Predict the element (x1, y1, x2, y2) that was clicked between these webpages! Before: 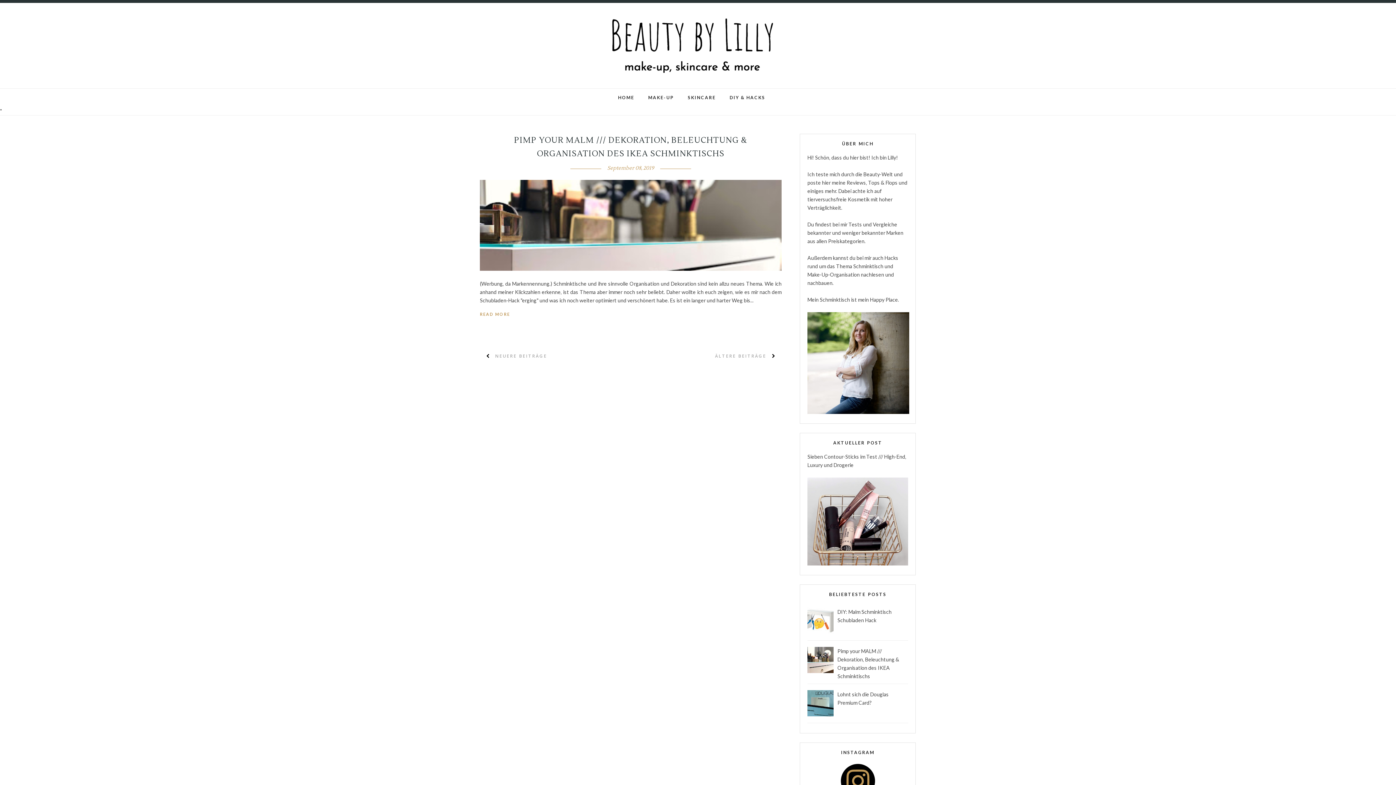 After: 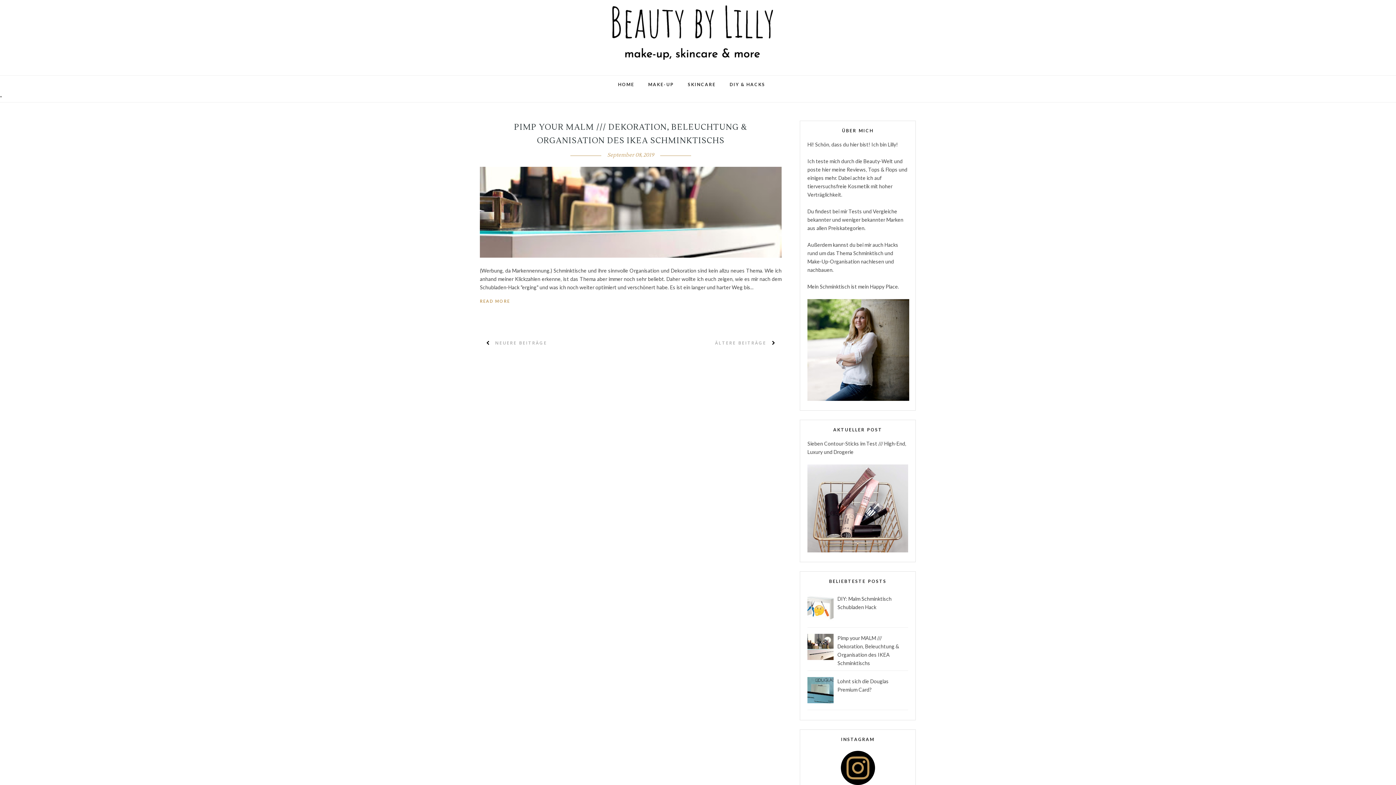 Action: bbox: (840, 764, 875, 798)